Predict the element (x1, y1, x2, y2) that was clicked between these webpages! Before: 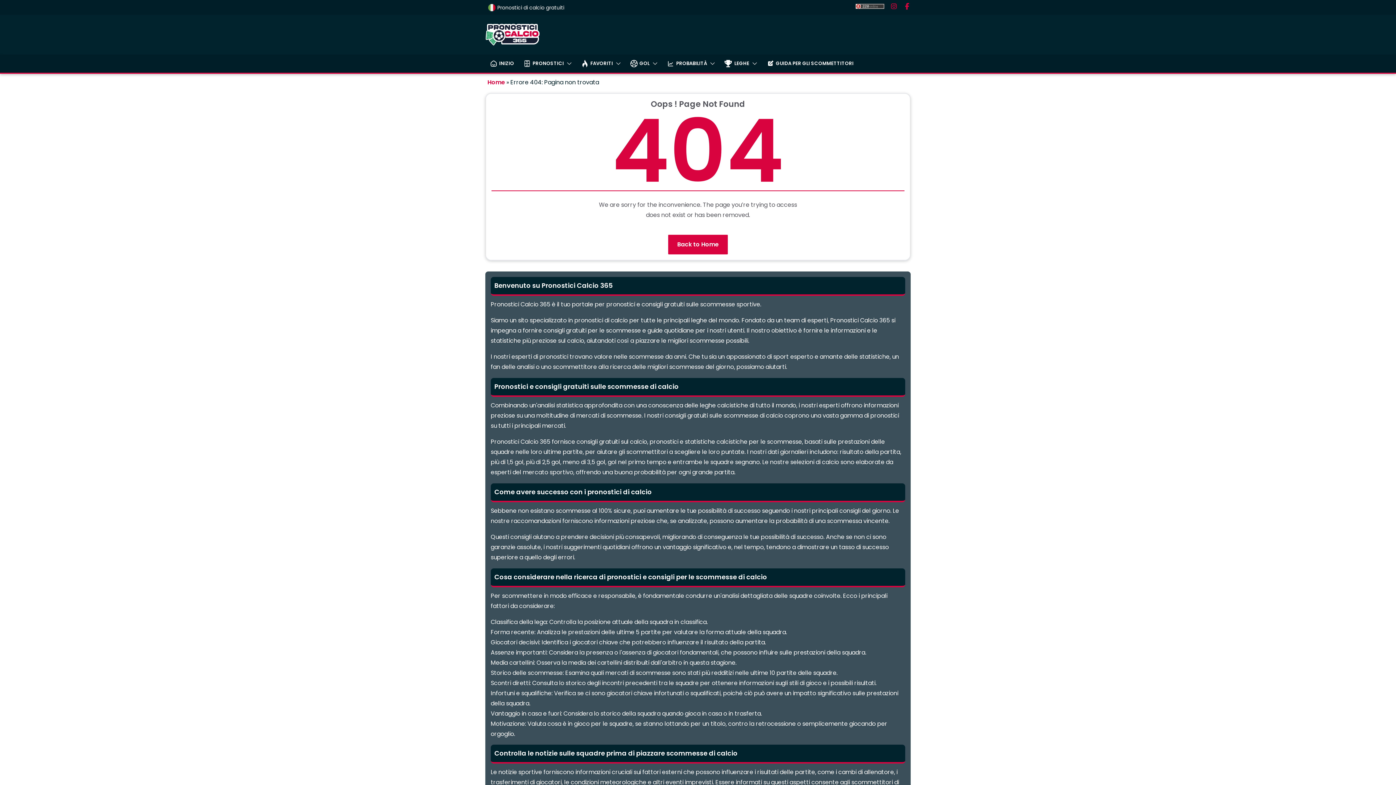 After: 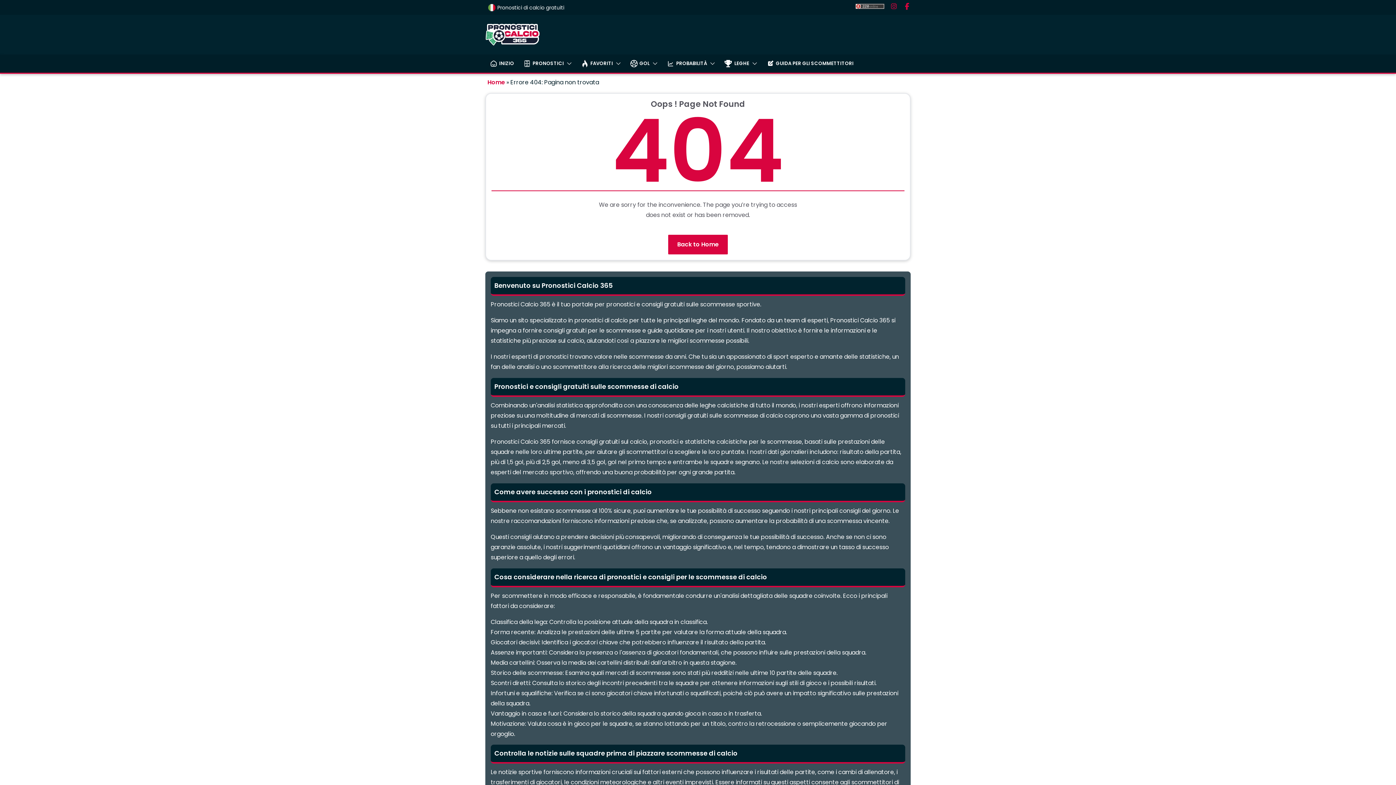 Action: bbox: (903, 2, 910, 10)